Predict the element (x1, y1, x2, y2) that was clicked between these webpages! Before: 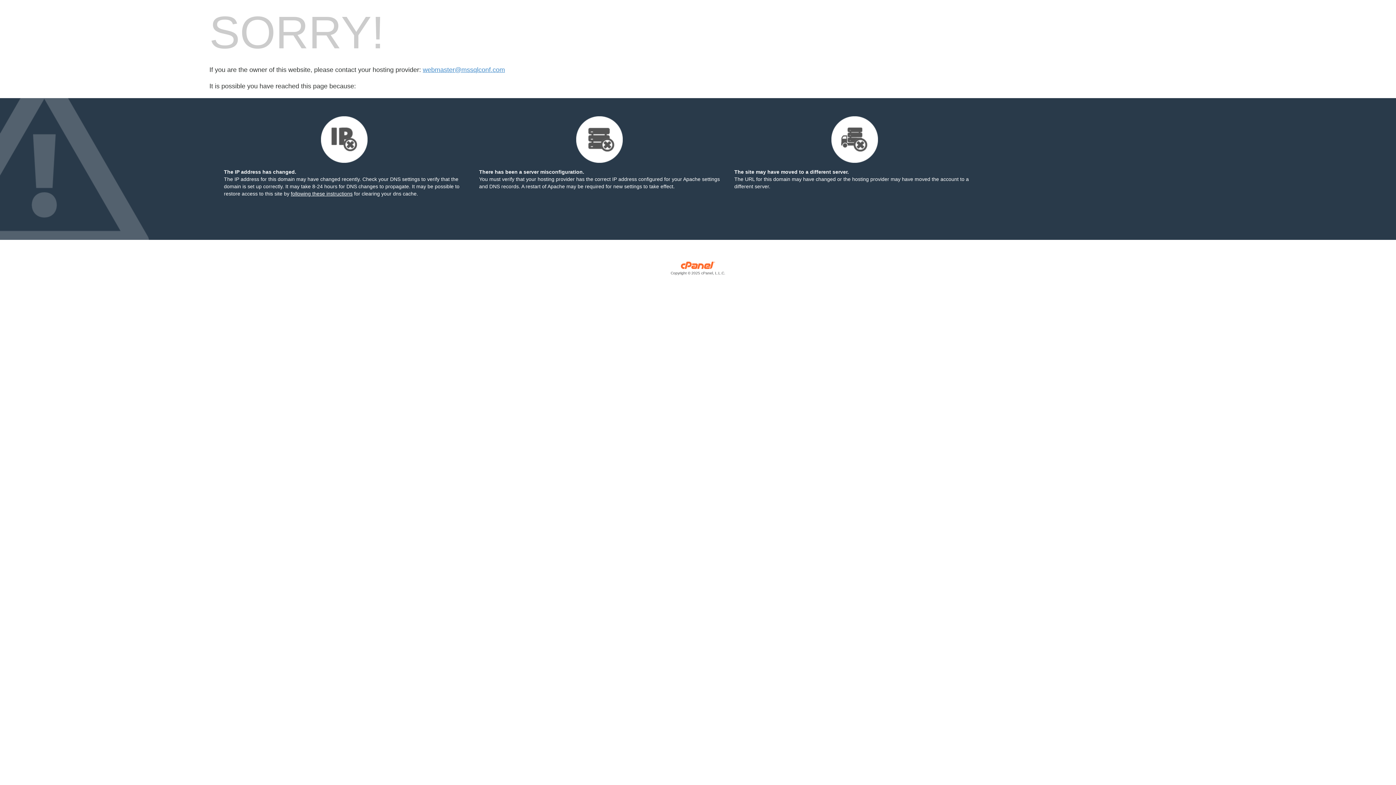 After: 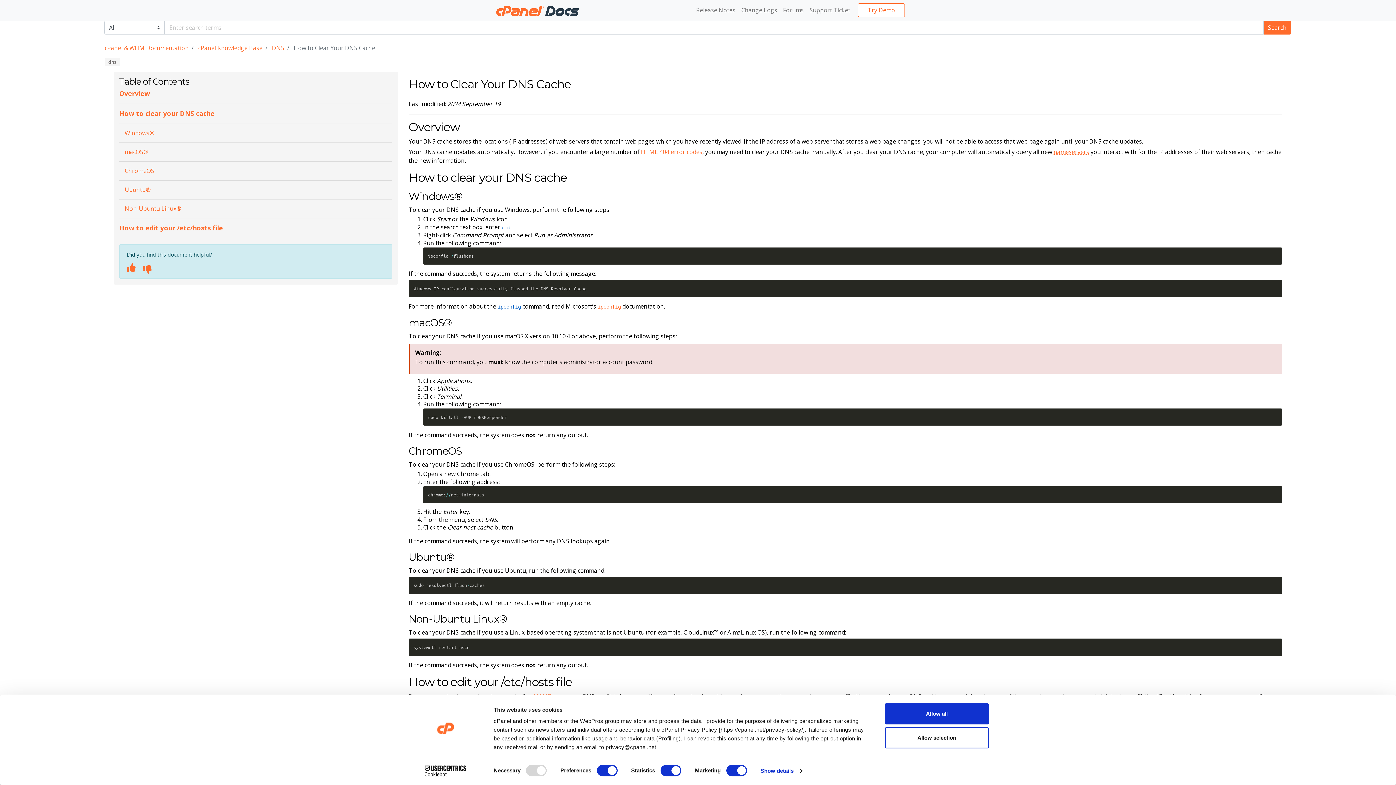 Action: bbox: (290, 190, 352, 196) label: following these instructions